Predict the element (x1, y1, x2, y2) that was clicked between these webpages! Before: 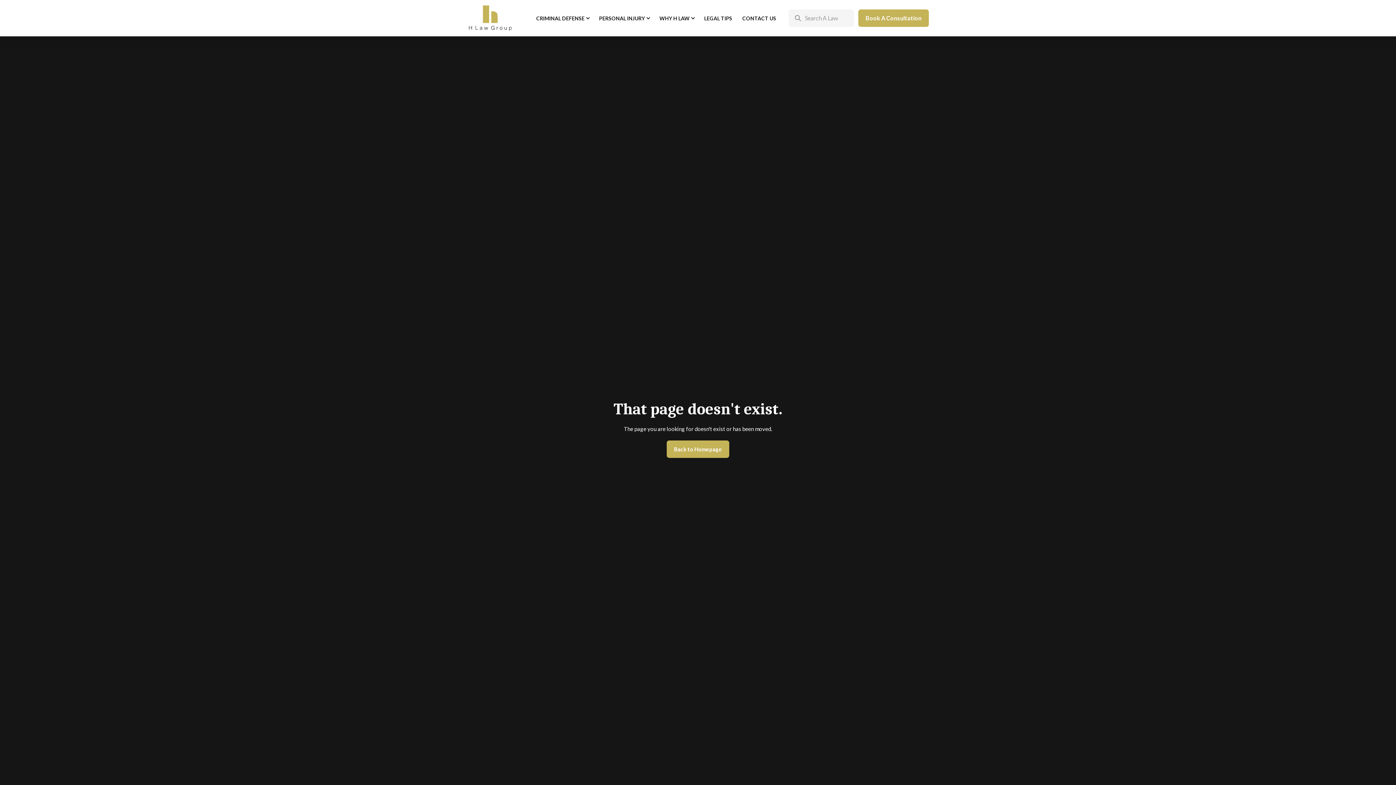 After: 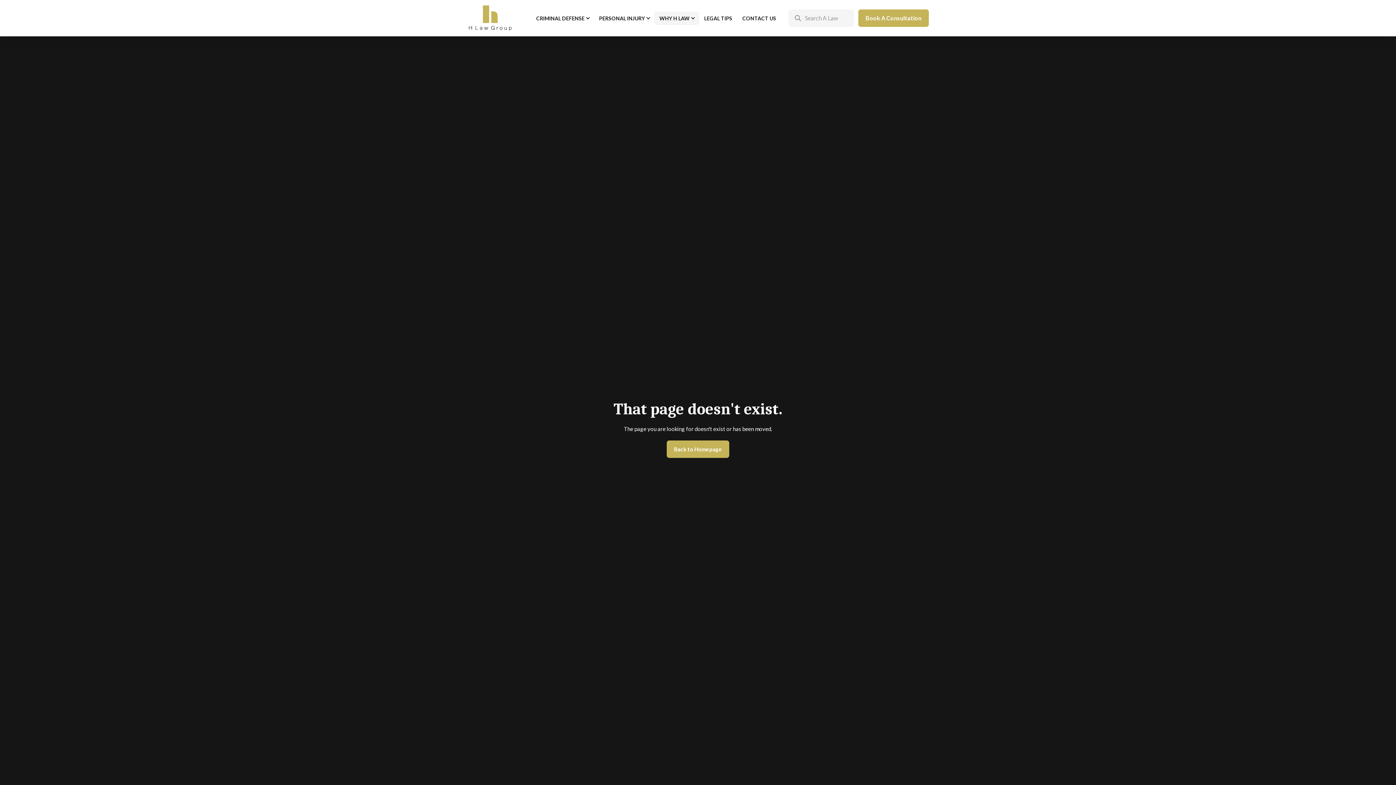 Action: label: WHY H LAW bbox: (654, 11, 699, 24)